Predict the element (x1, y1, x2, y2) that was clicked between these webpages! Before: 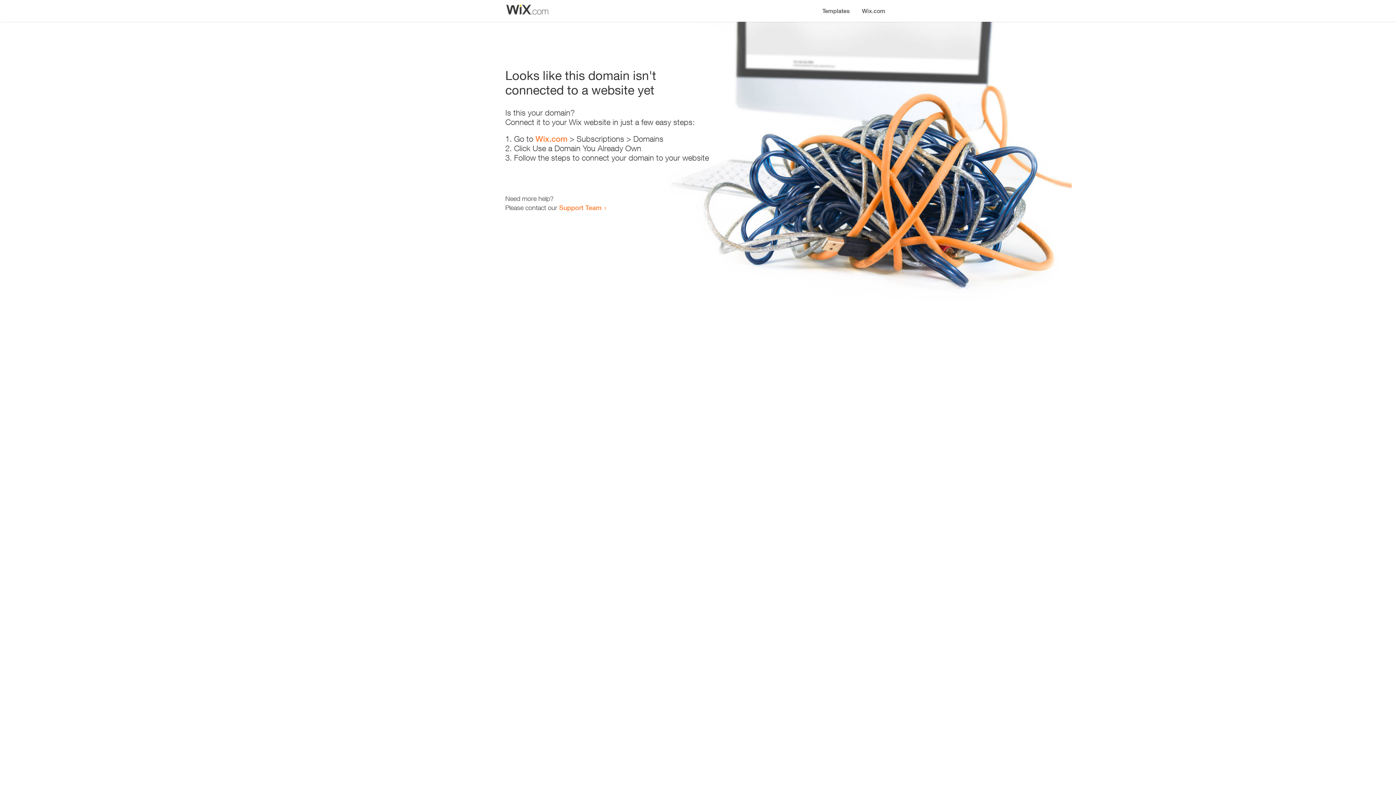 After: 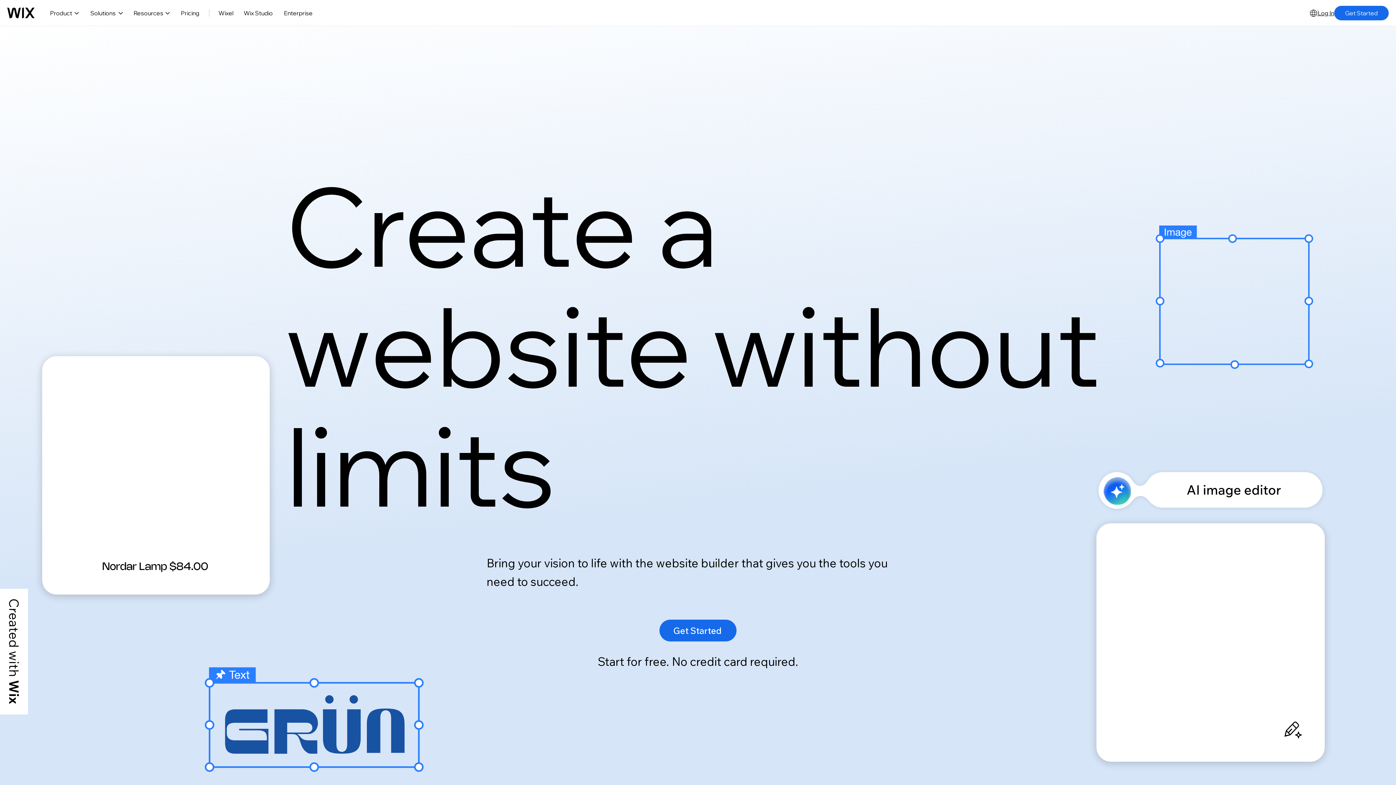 Action: bbox: (856, 0, 890, 14) label: Wix.com